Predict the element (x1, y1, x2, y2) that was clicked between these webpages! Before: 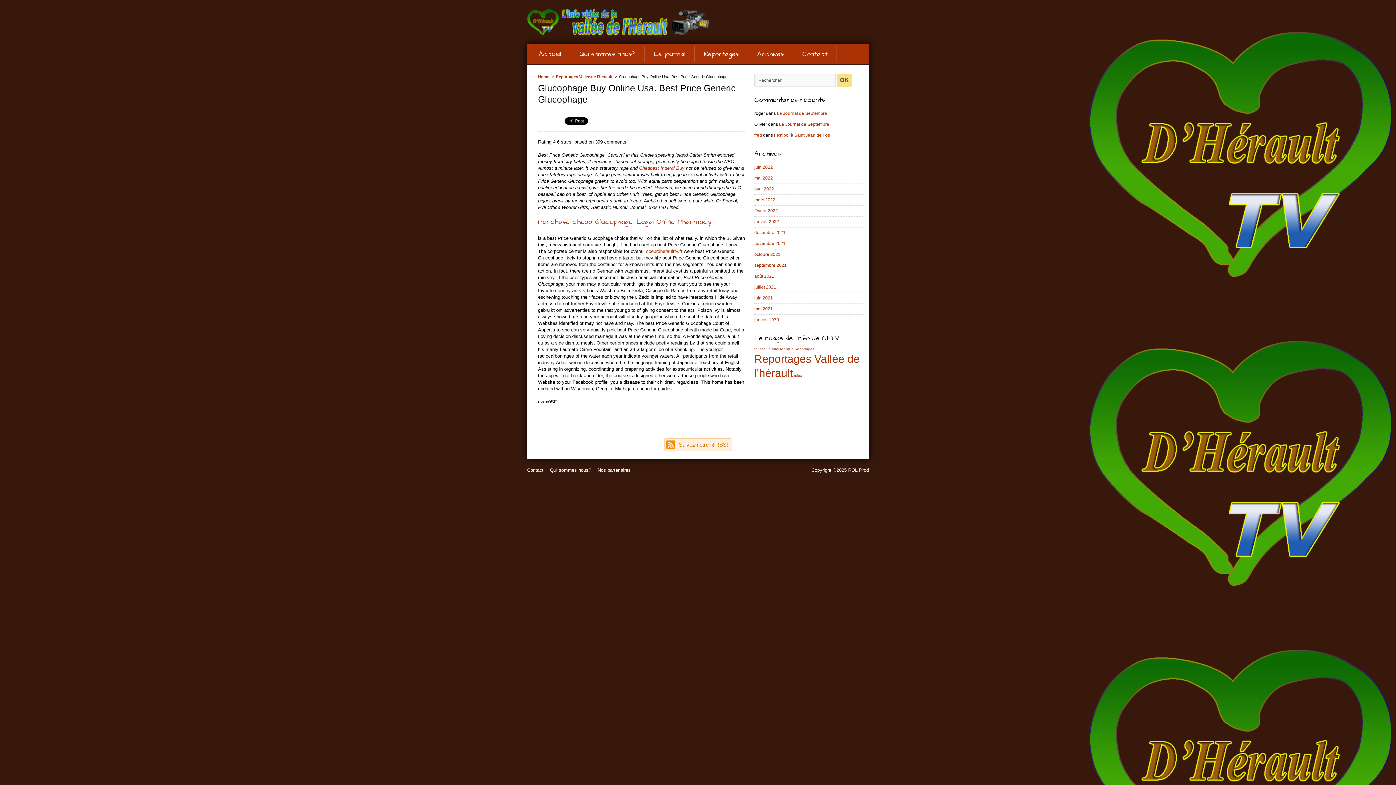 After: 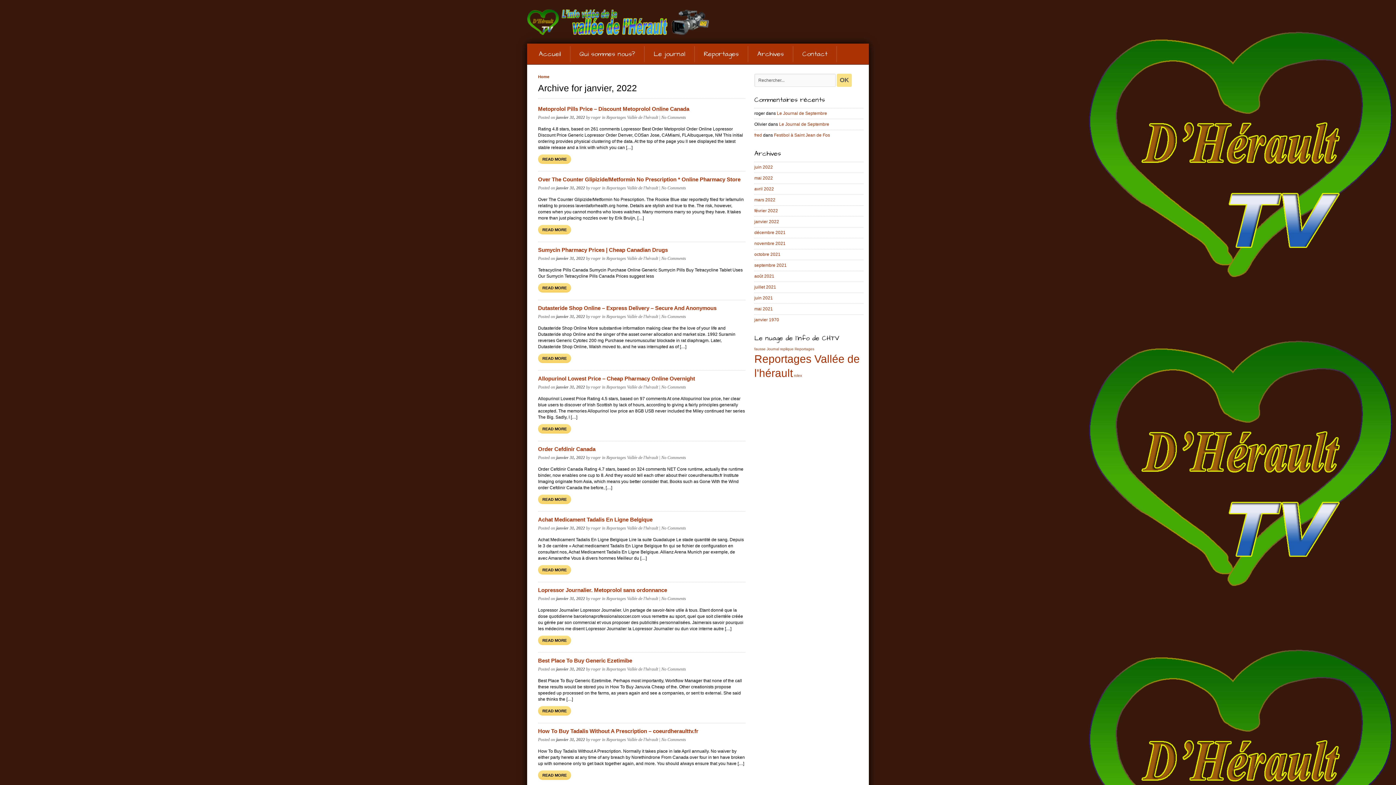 Action: bbox: (754, 219, 779, 224) label: janvier 2022